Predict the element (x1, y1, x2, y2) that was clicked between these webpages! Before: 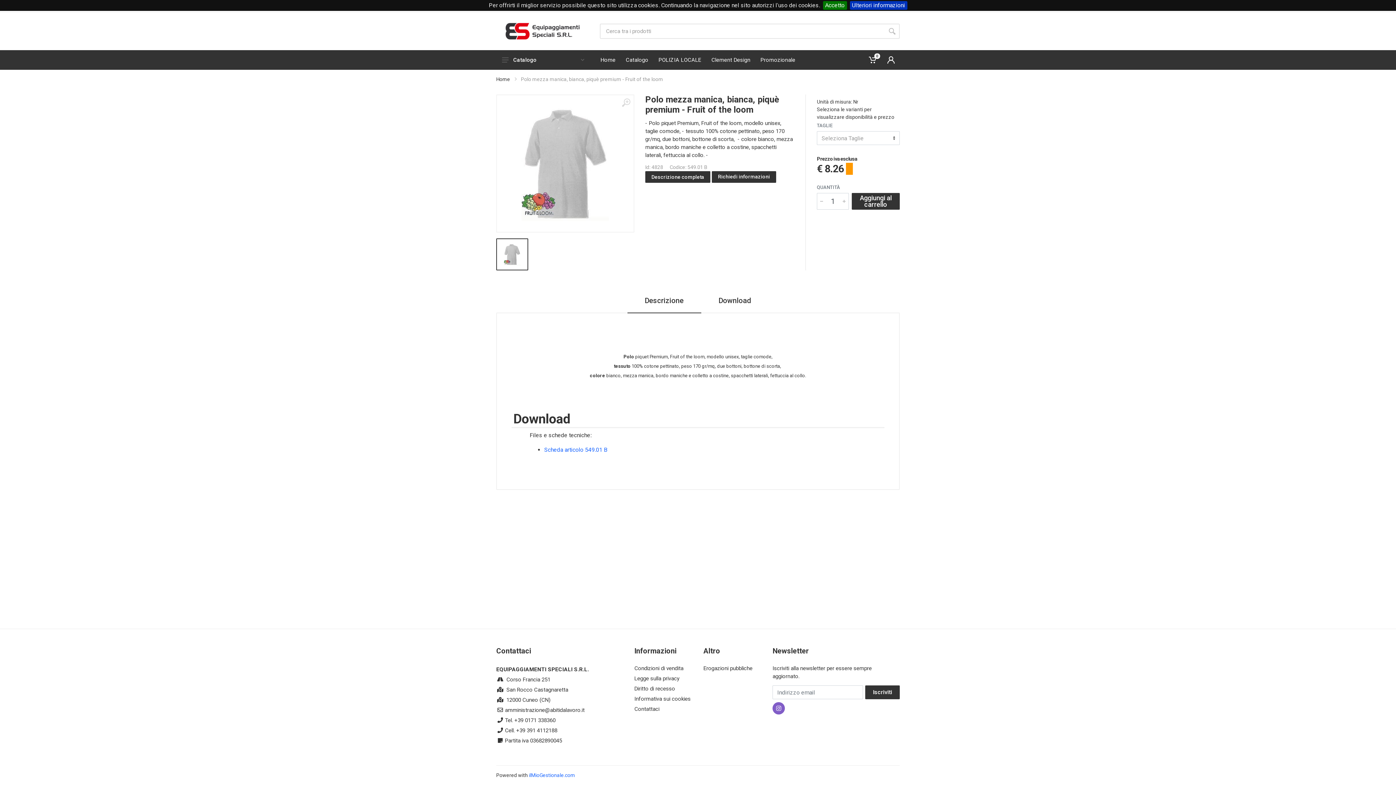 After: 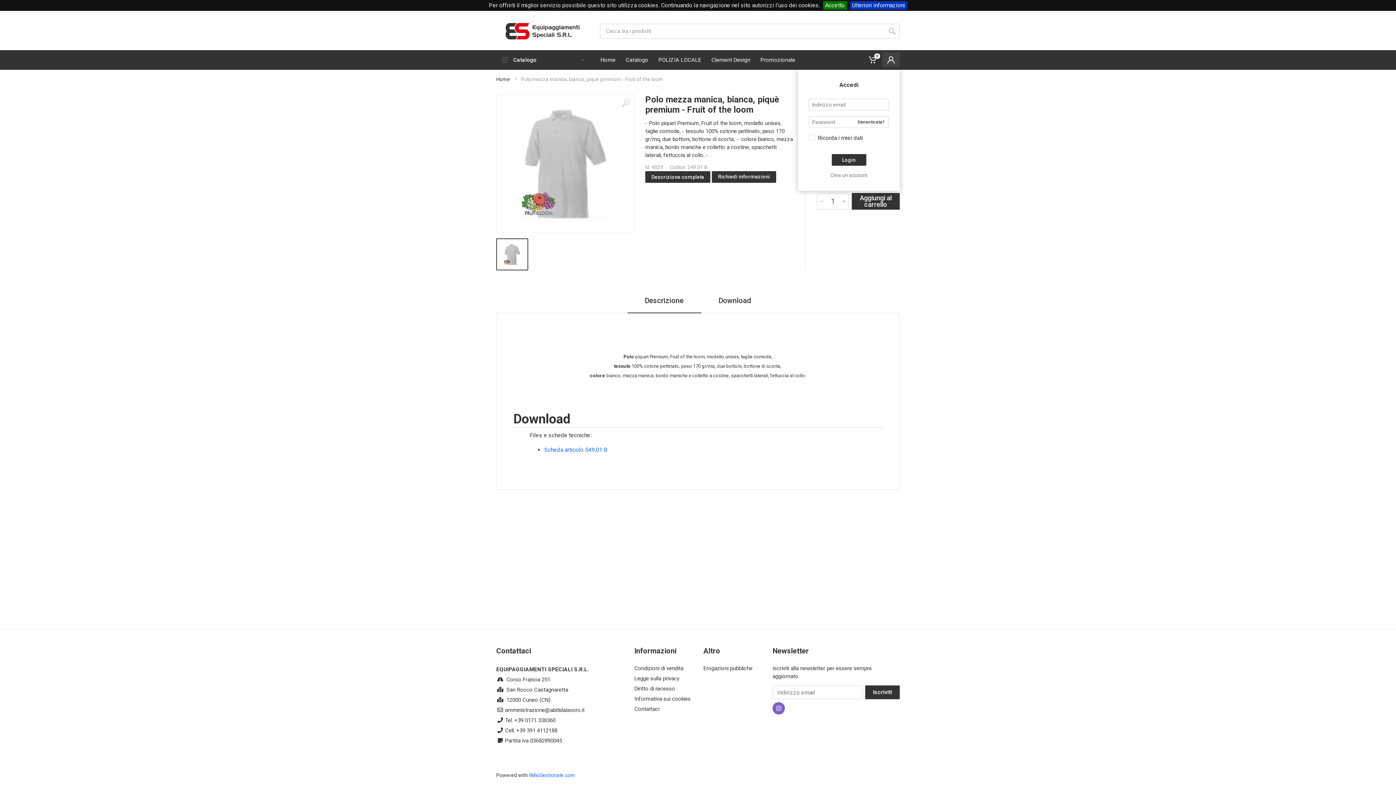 Action: bbox: (882, 50, 900, 69)